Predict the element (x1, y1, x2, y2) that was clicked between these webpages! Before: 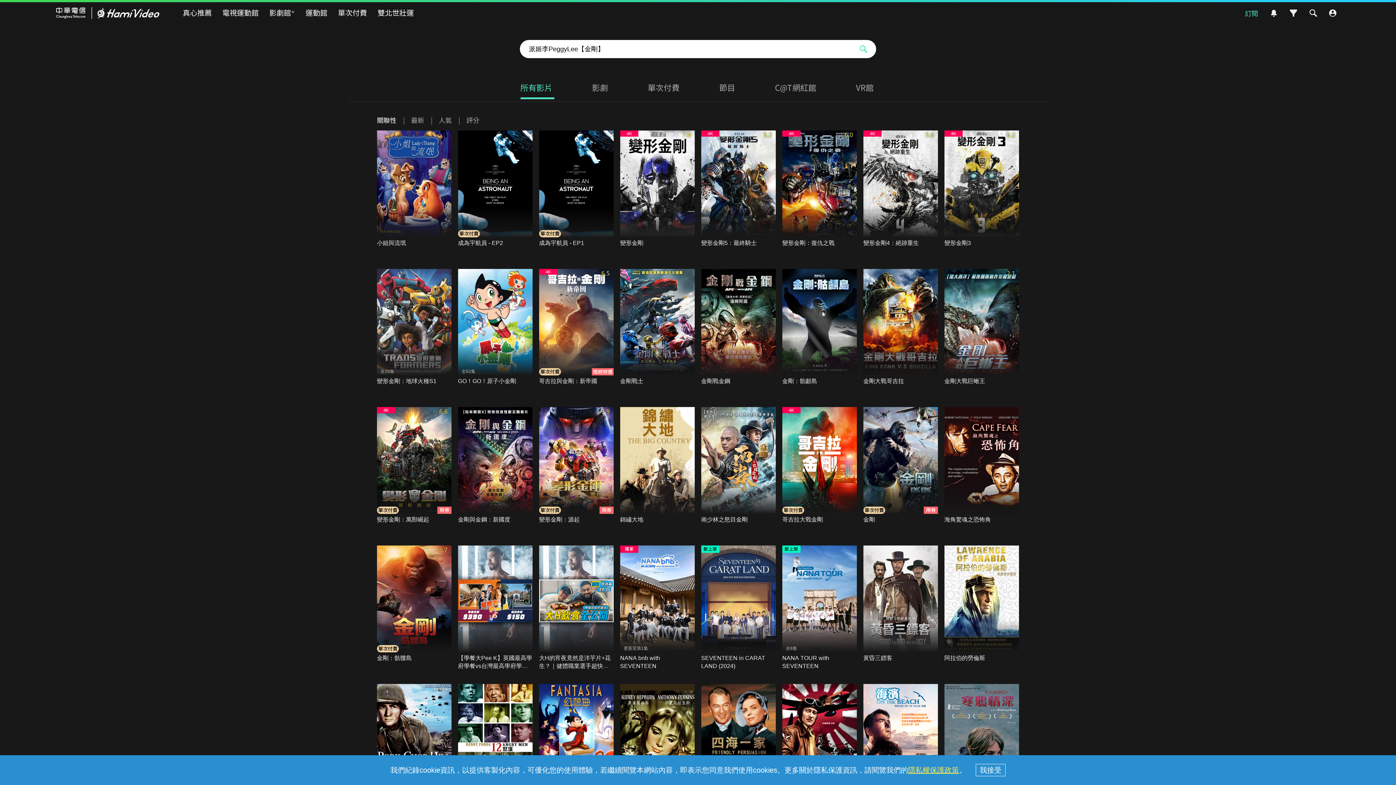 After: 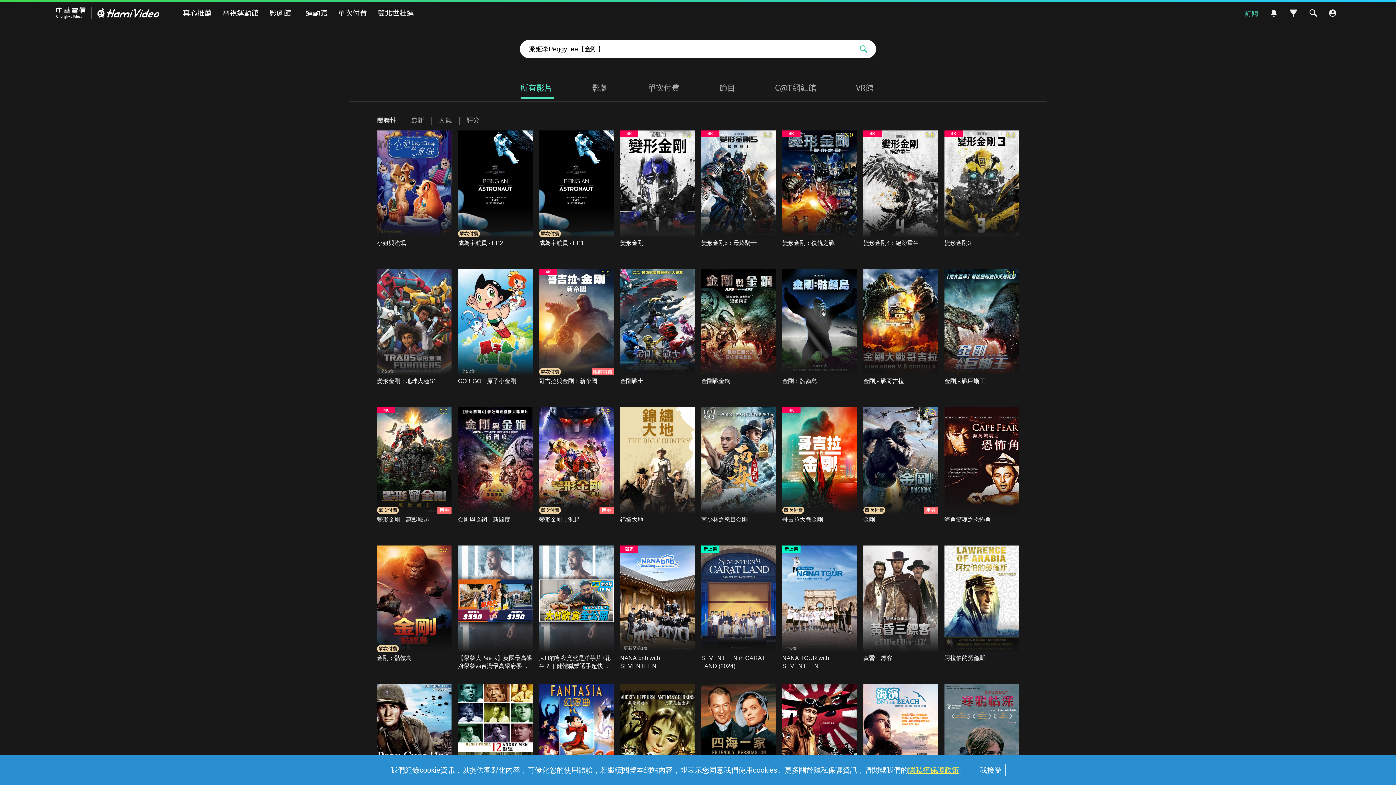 Action: bbox: (854, 40, 872, 58)